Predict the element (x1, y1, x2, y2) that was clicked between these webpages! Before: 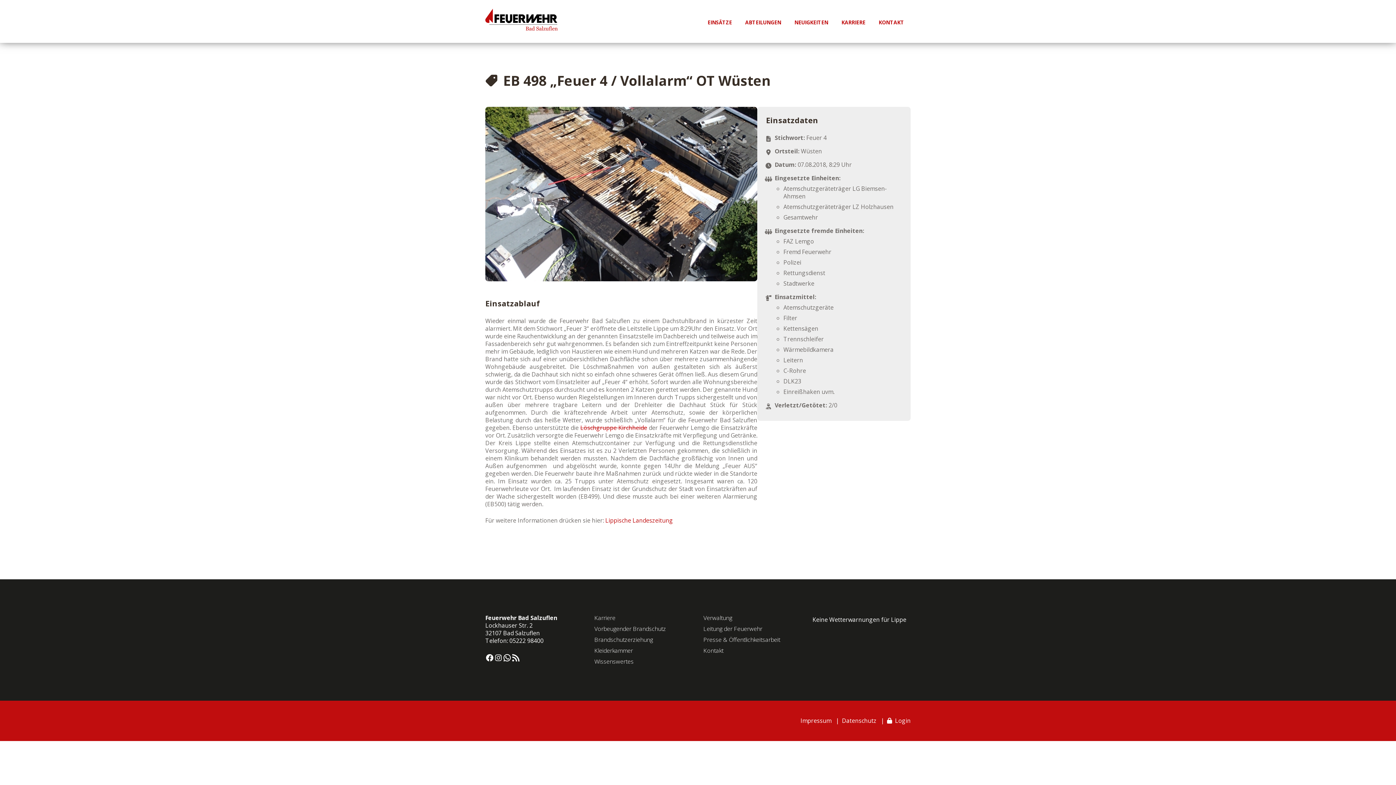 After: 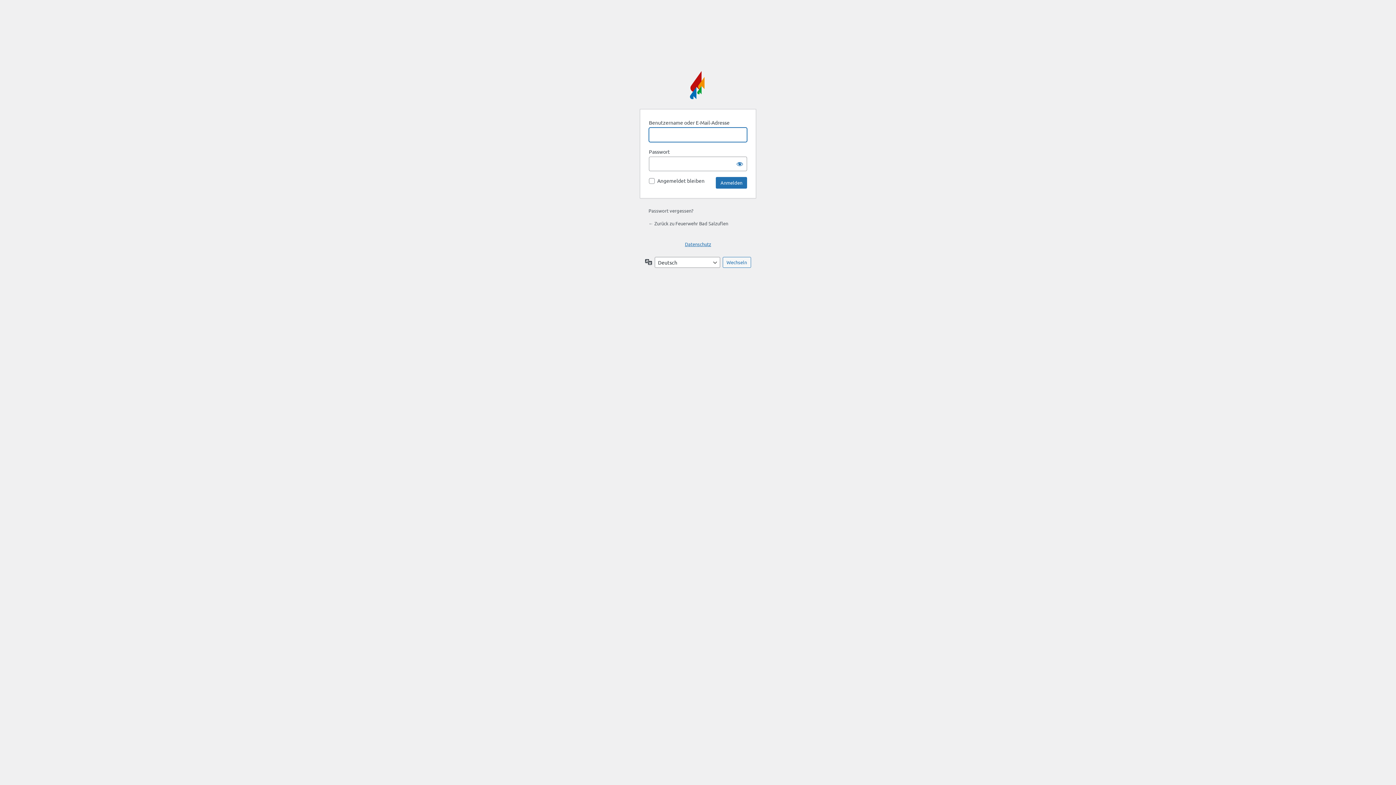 Action: bbox: (887, 717, 910, 725) label:   Login